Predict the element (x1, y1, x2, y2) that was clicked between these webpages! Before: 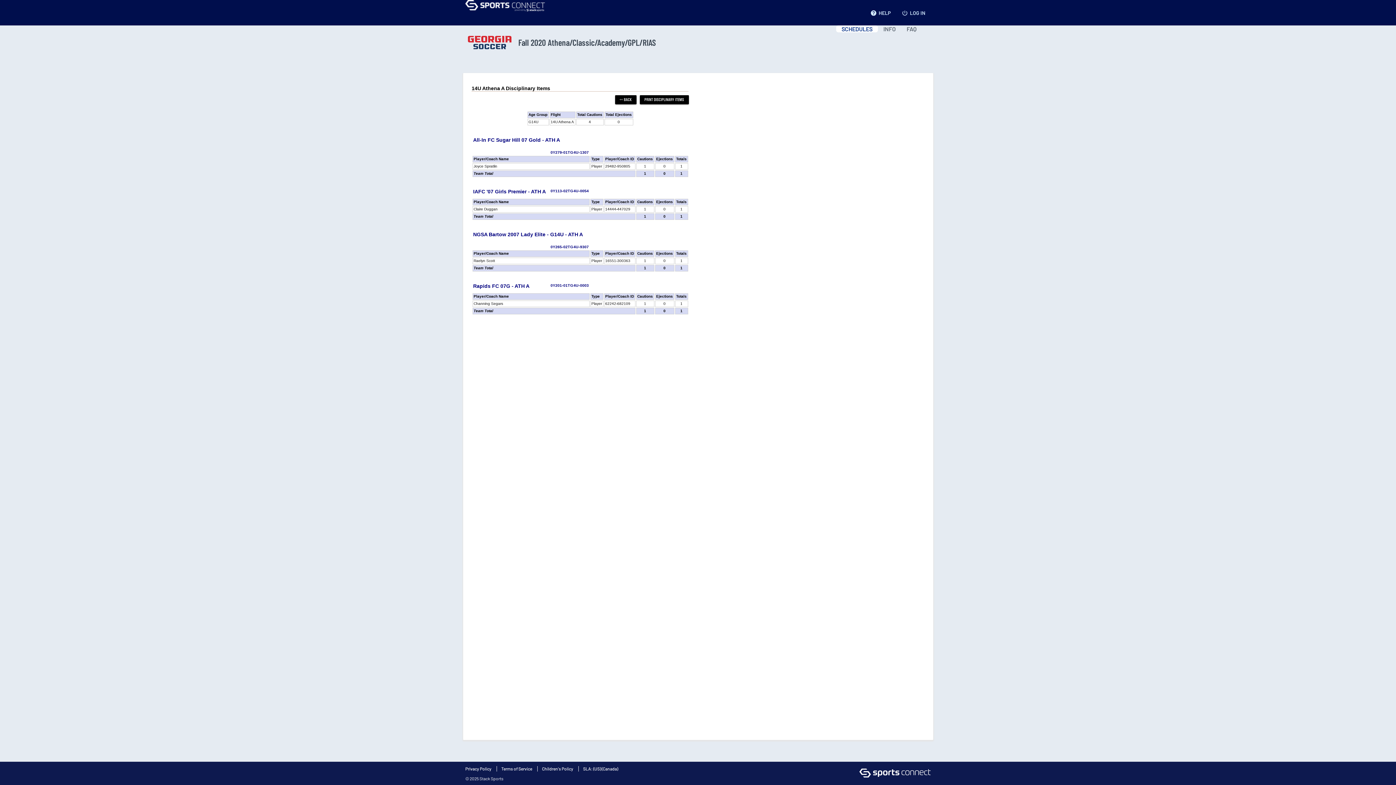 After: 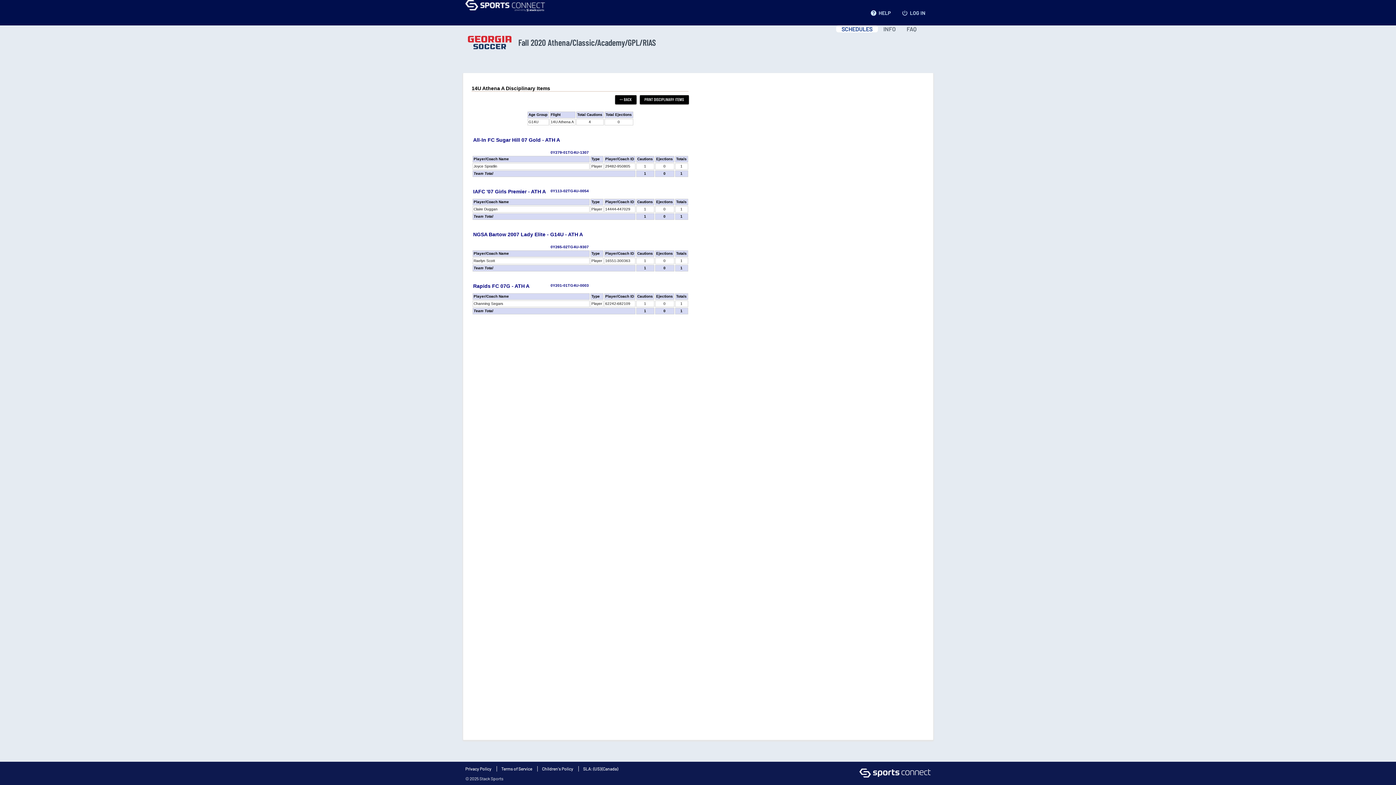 Action: label: Privacy Policy bbox: (465, 766, 491, 771)